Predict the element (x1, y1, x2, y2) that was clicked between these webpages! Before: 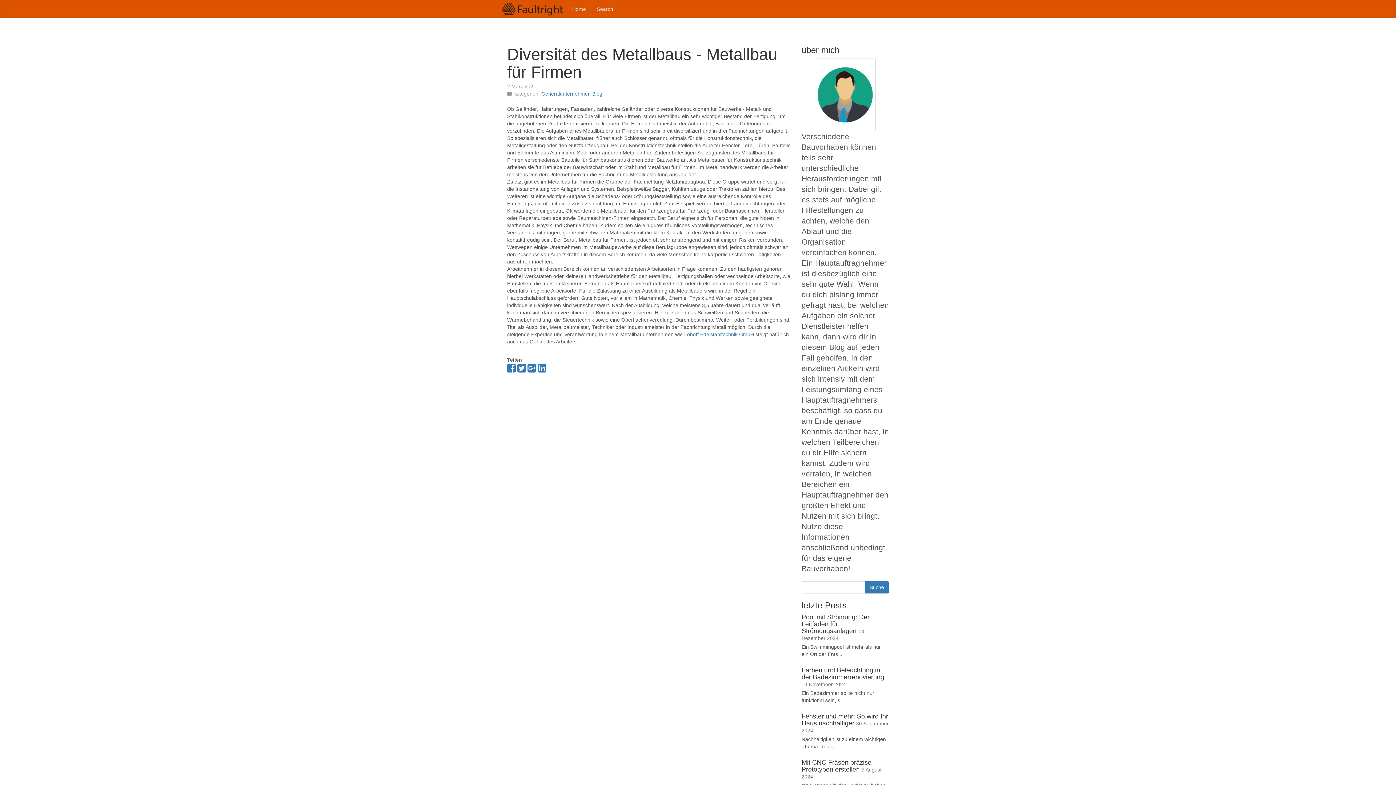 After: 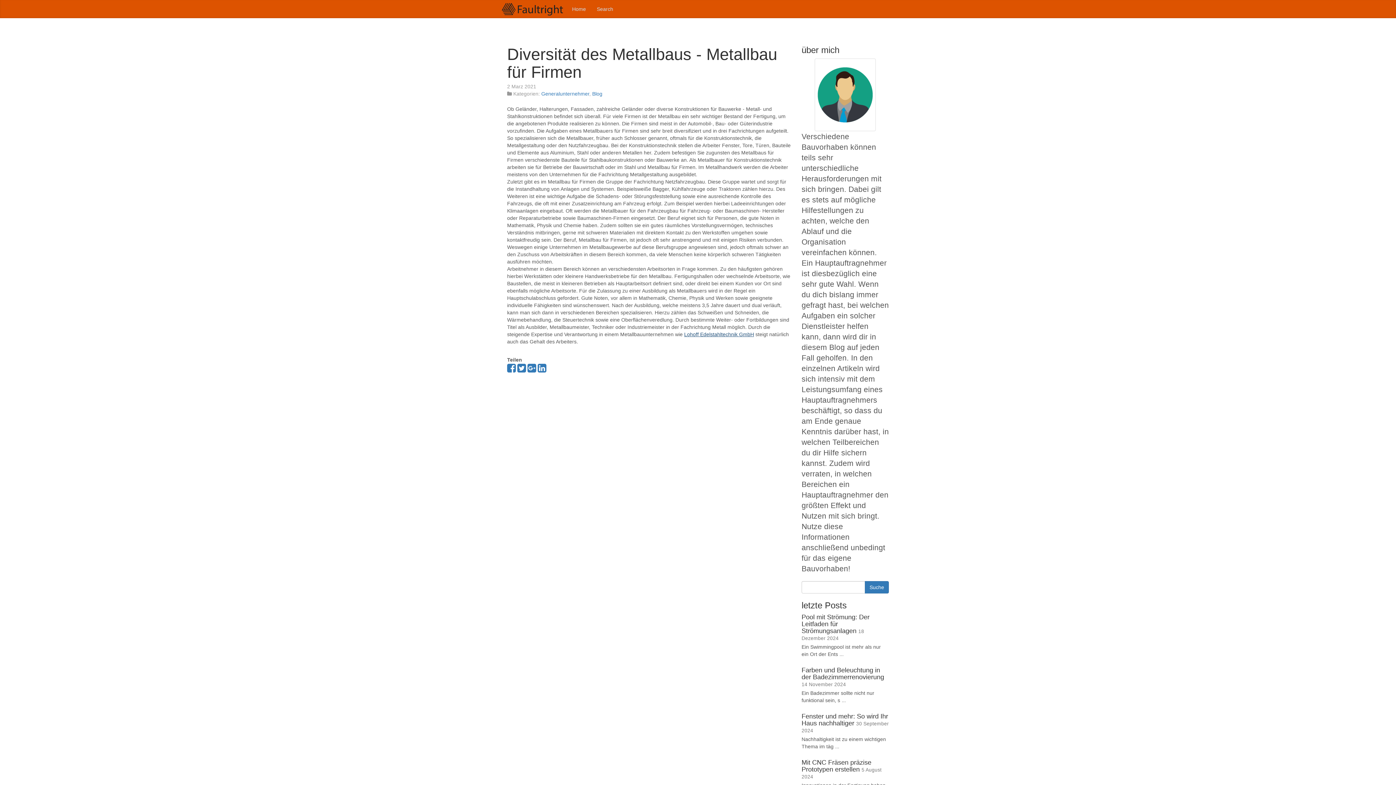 Action: bbox: (684, 331, 754, 337) label: Lohoff Edelstahltechnik GmbH